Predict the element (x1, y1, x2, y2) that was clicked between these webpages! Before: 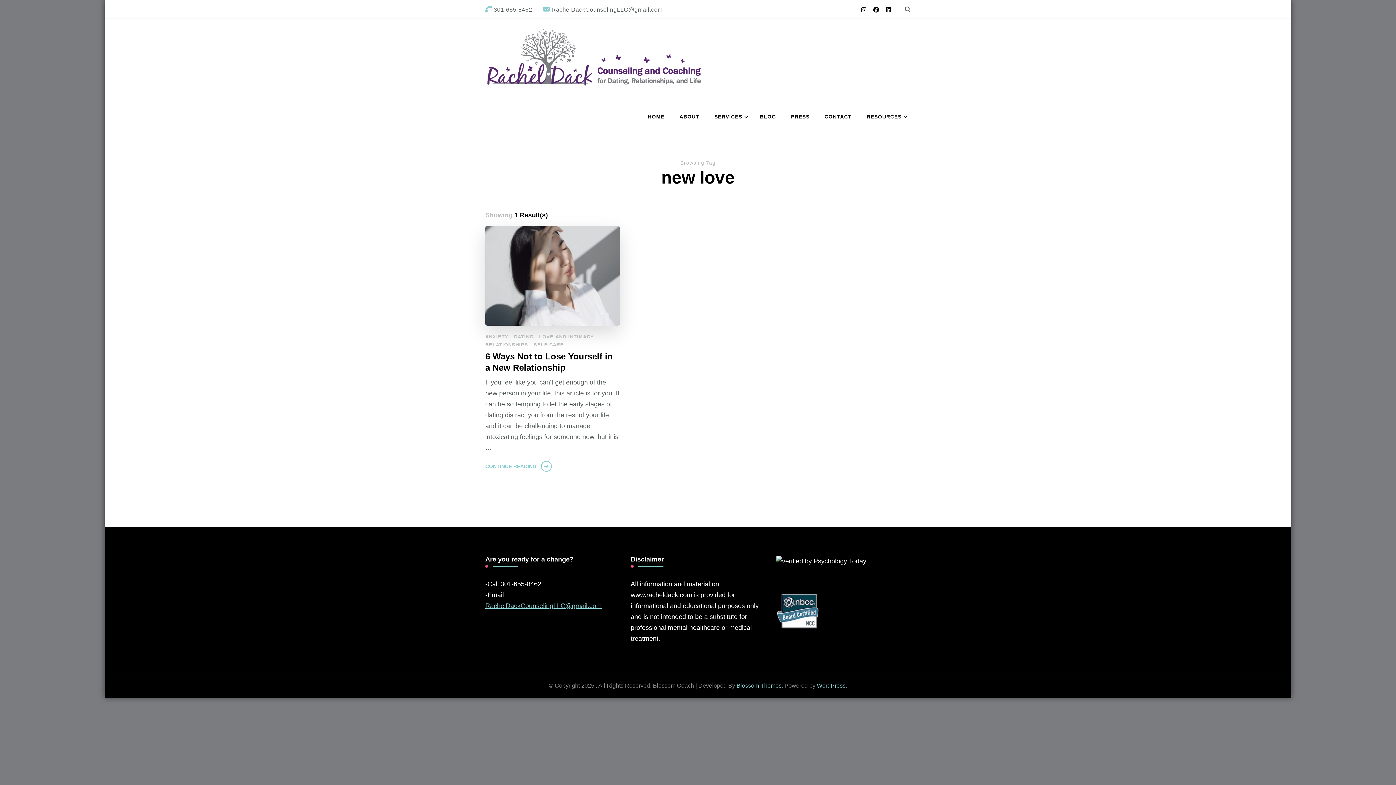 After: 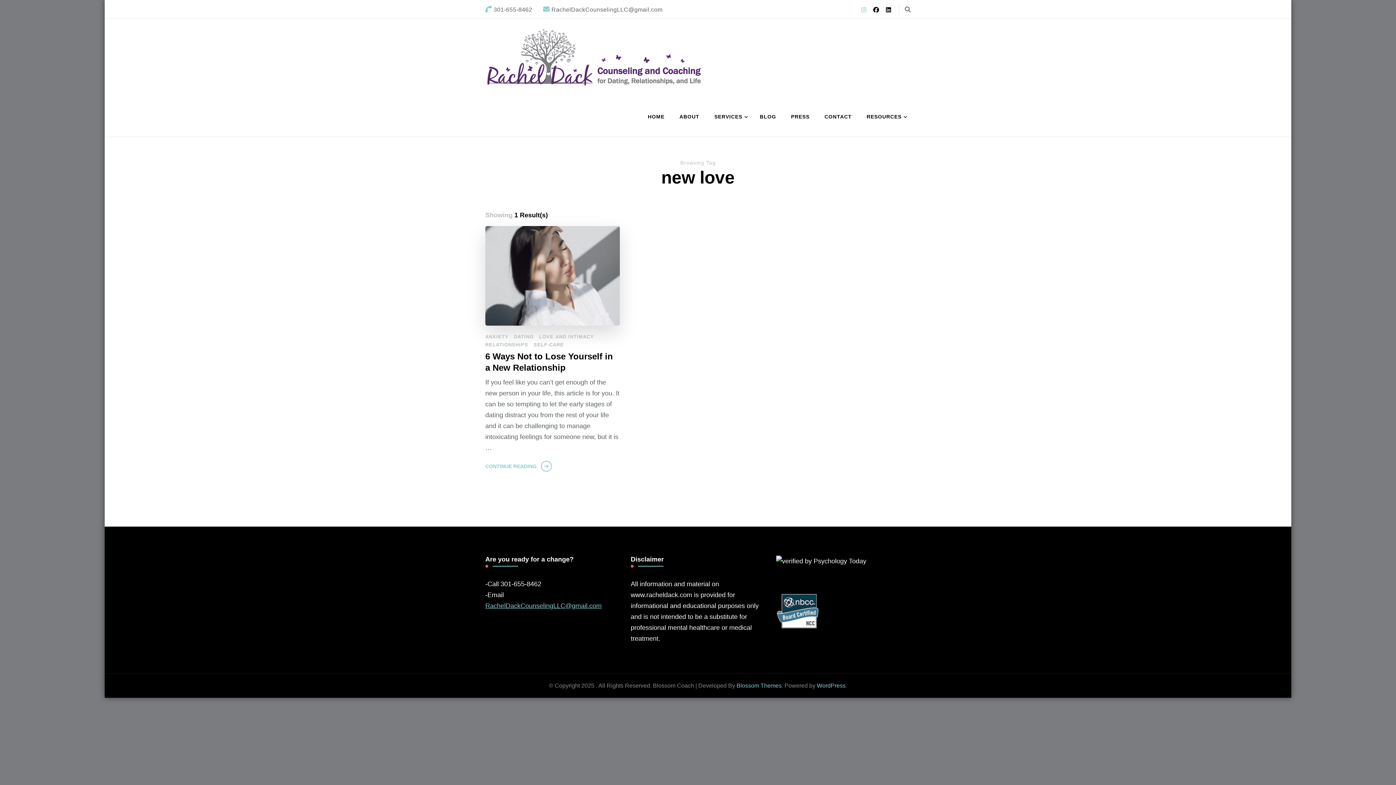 Action: bbox: (858, 6, 869, 13)